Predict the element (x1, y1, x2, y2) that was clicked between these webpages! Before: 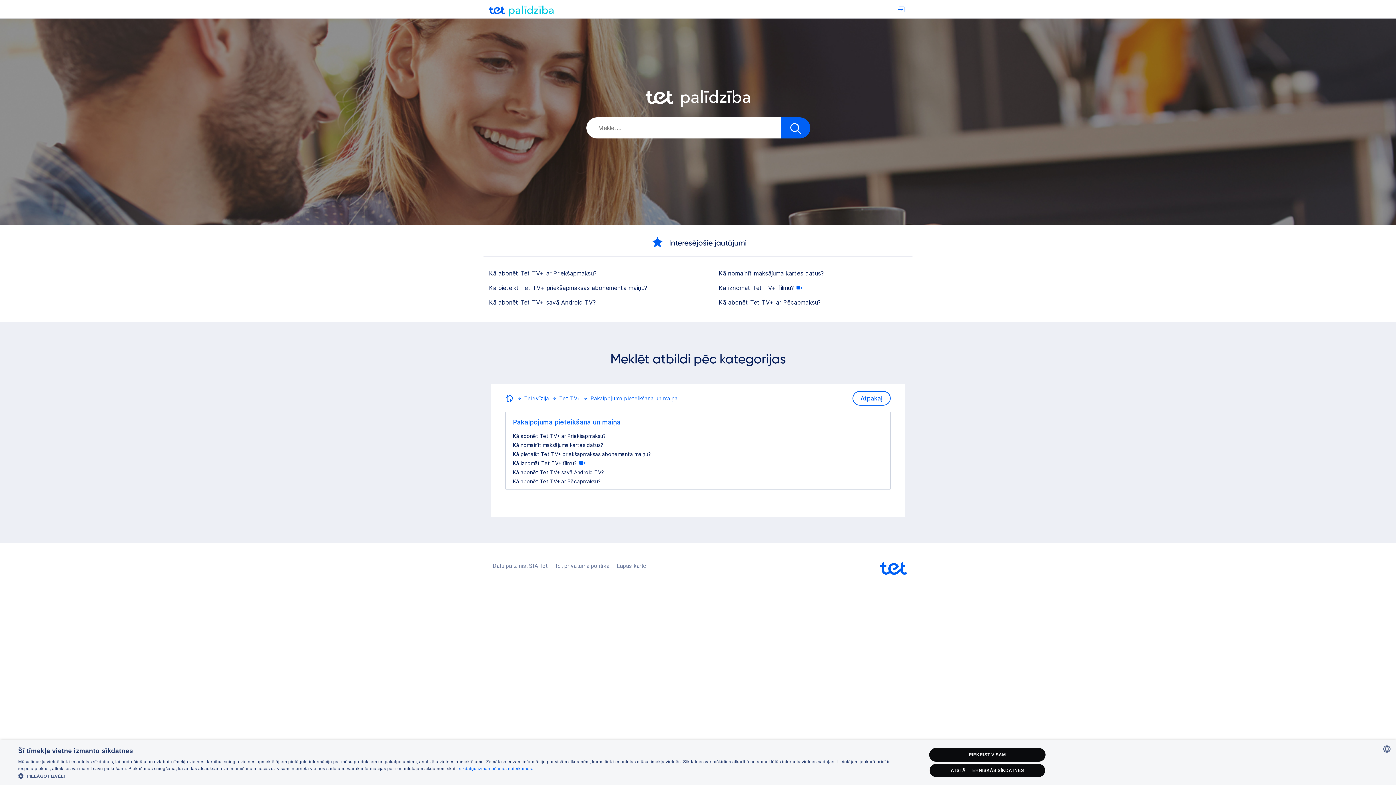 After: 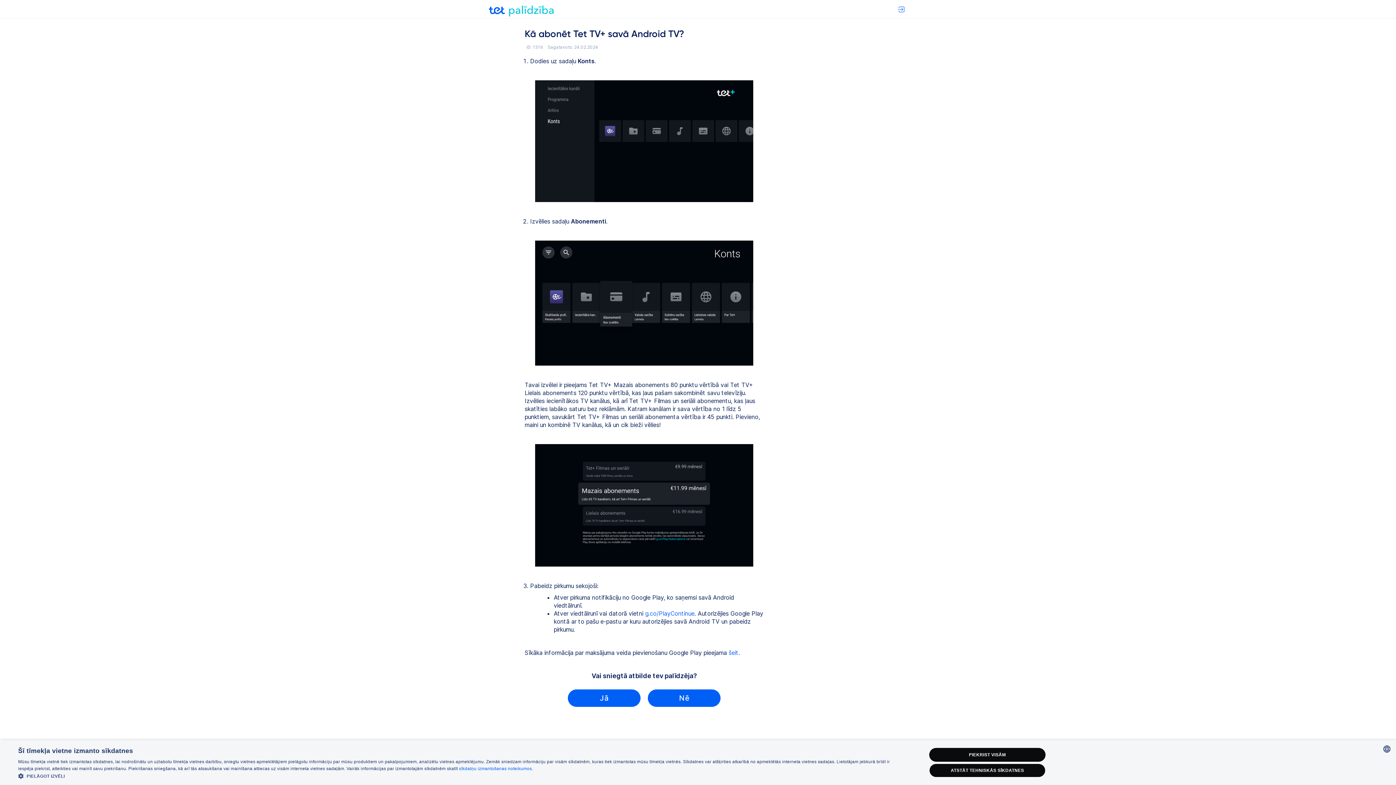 Action: label: Kā abonēt Tet TV+ savā Android TV? bbox: (489, 298, 677, 306)